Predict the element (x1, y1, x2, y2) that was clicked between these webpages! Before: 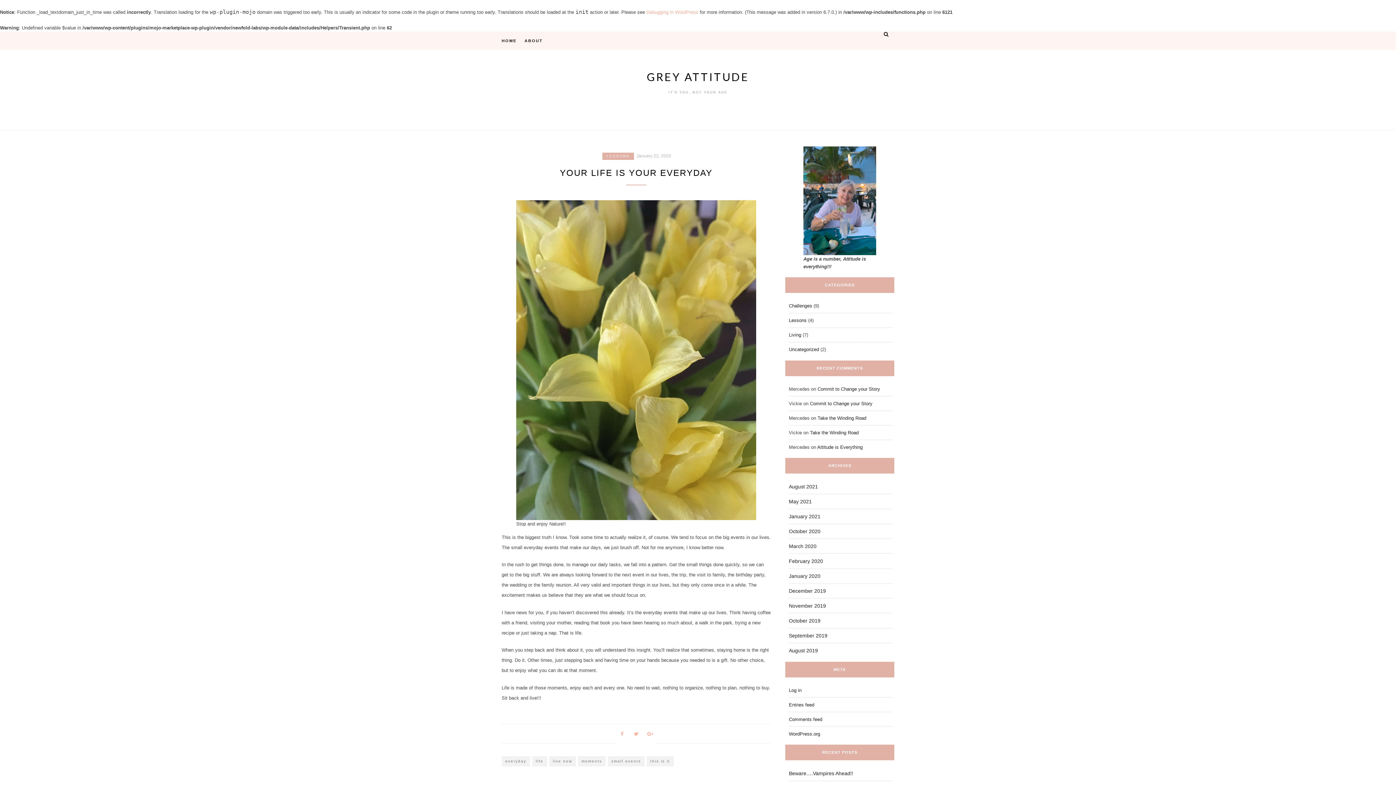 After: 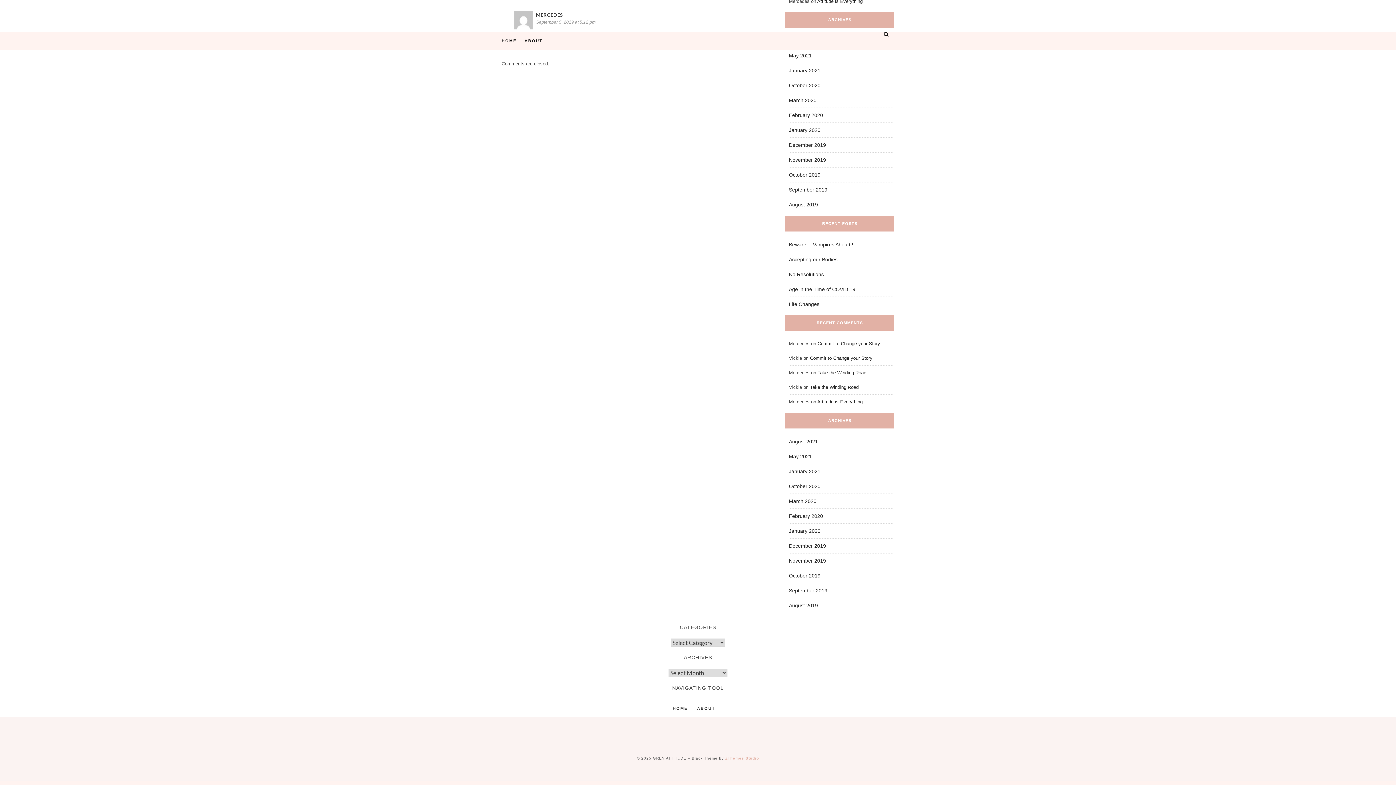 Action: label: Attitude is Everything bbox: (817, 444, 862, 450)